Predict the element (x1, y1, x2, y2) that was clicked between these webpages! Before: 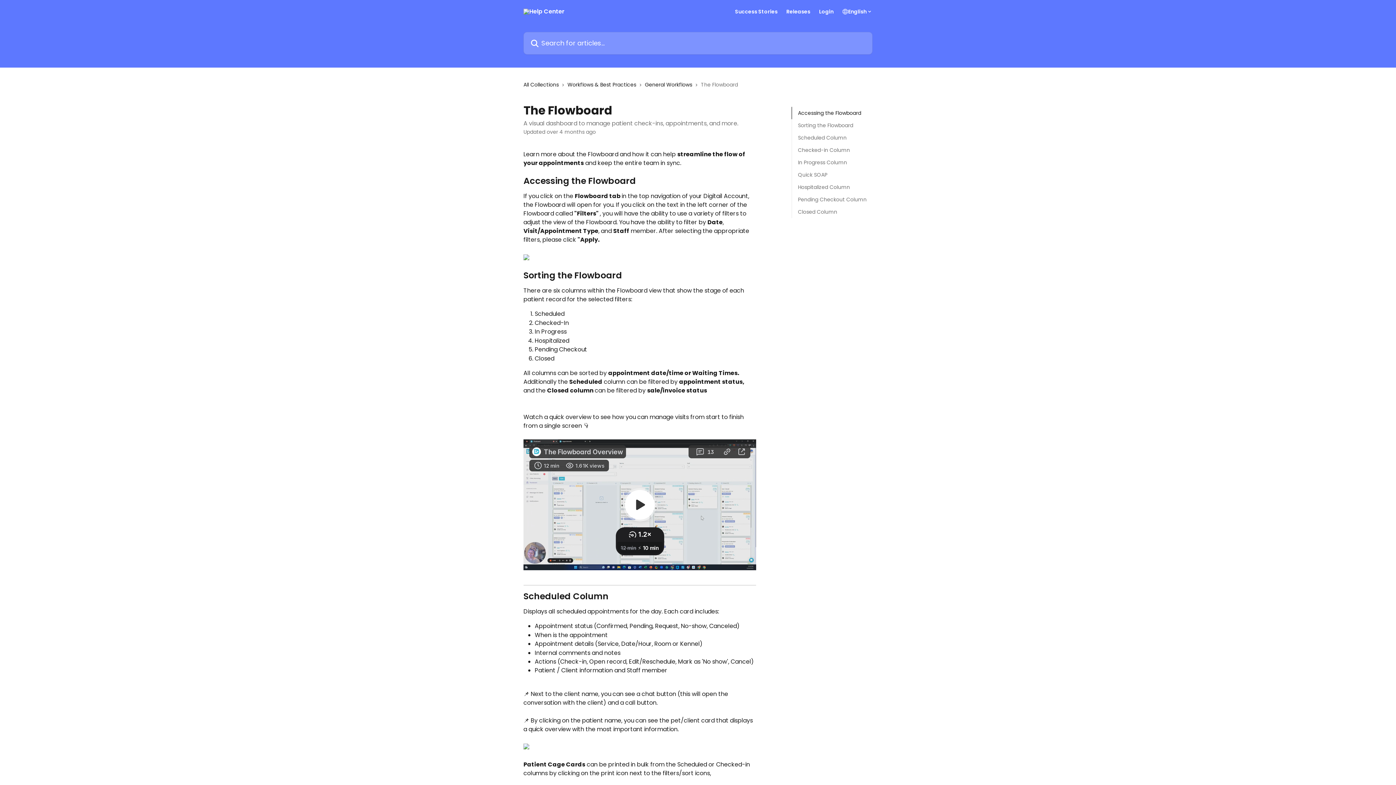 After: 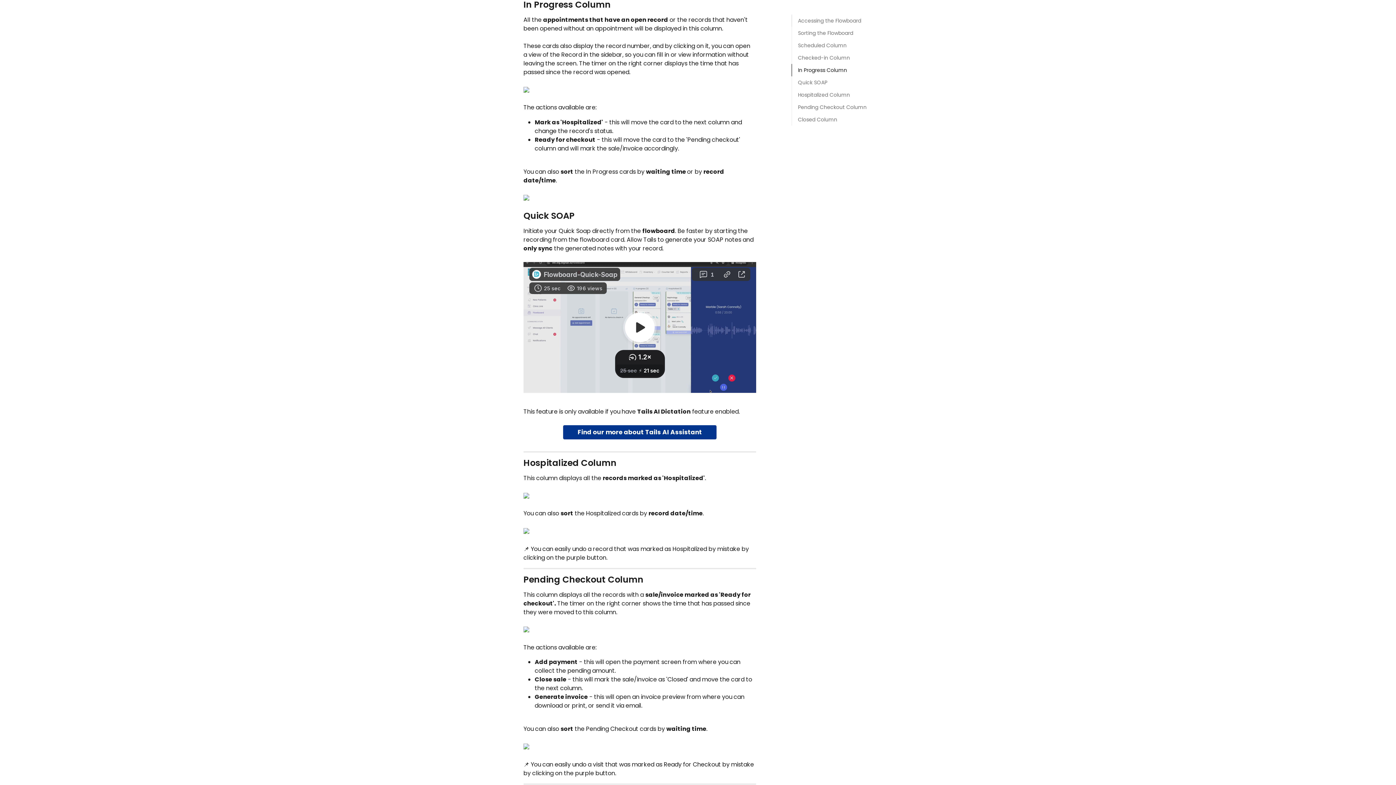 Action: label: In Progress Column bbox: (798, 158, 866, 166)